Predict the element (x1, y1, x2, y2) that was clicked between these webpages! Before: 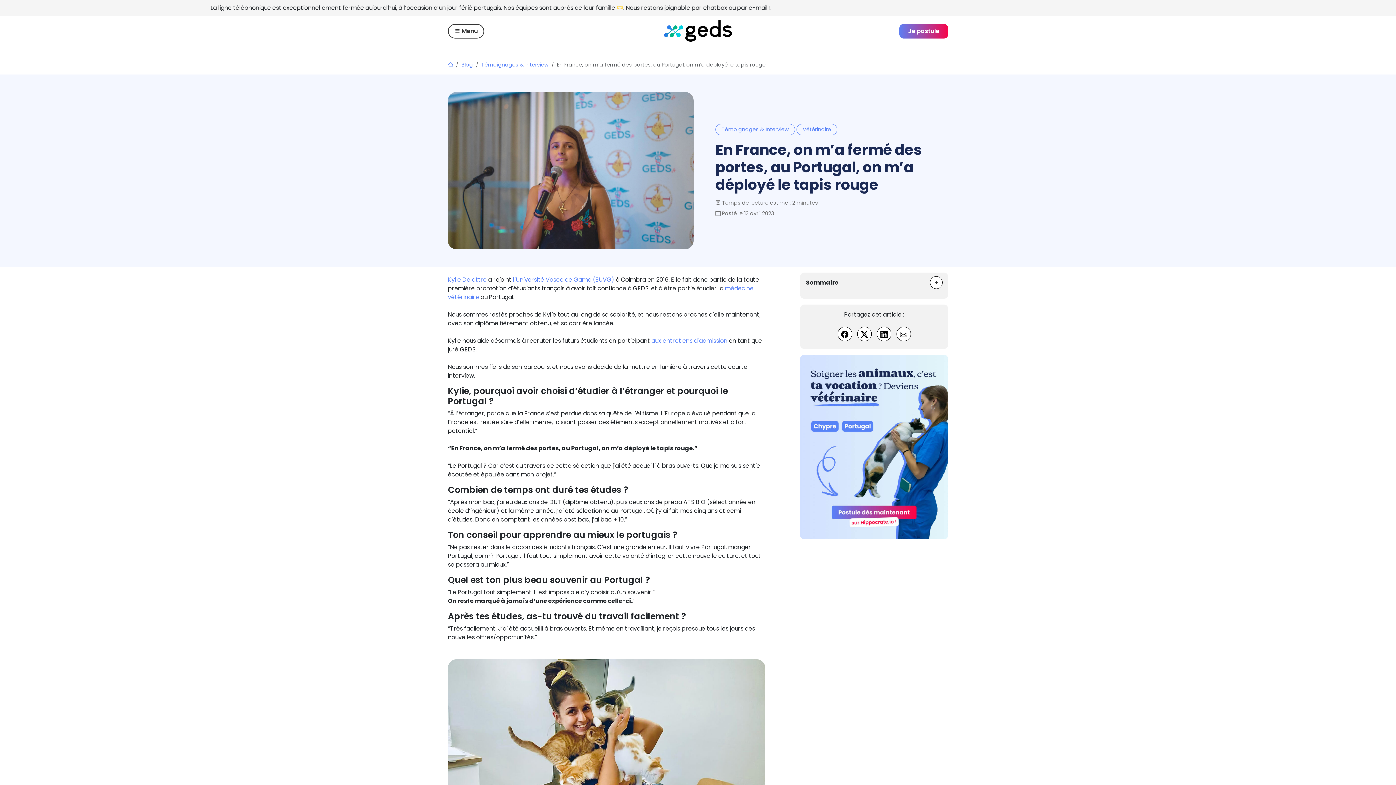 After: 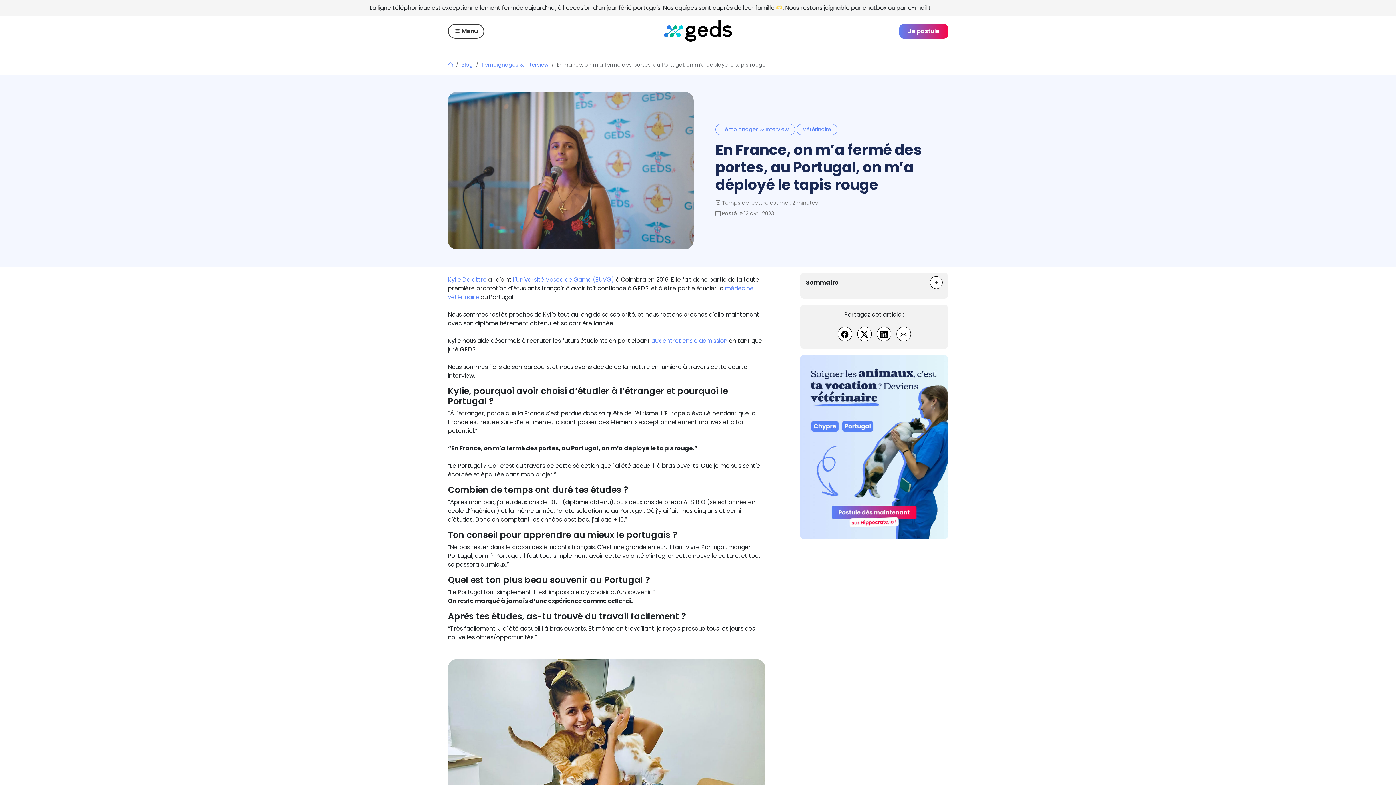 Action: bbox: (800, 442, 948, 451)